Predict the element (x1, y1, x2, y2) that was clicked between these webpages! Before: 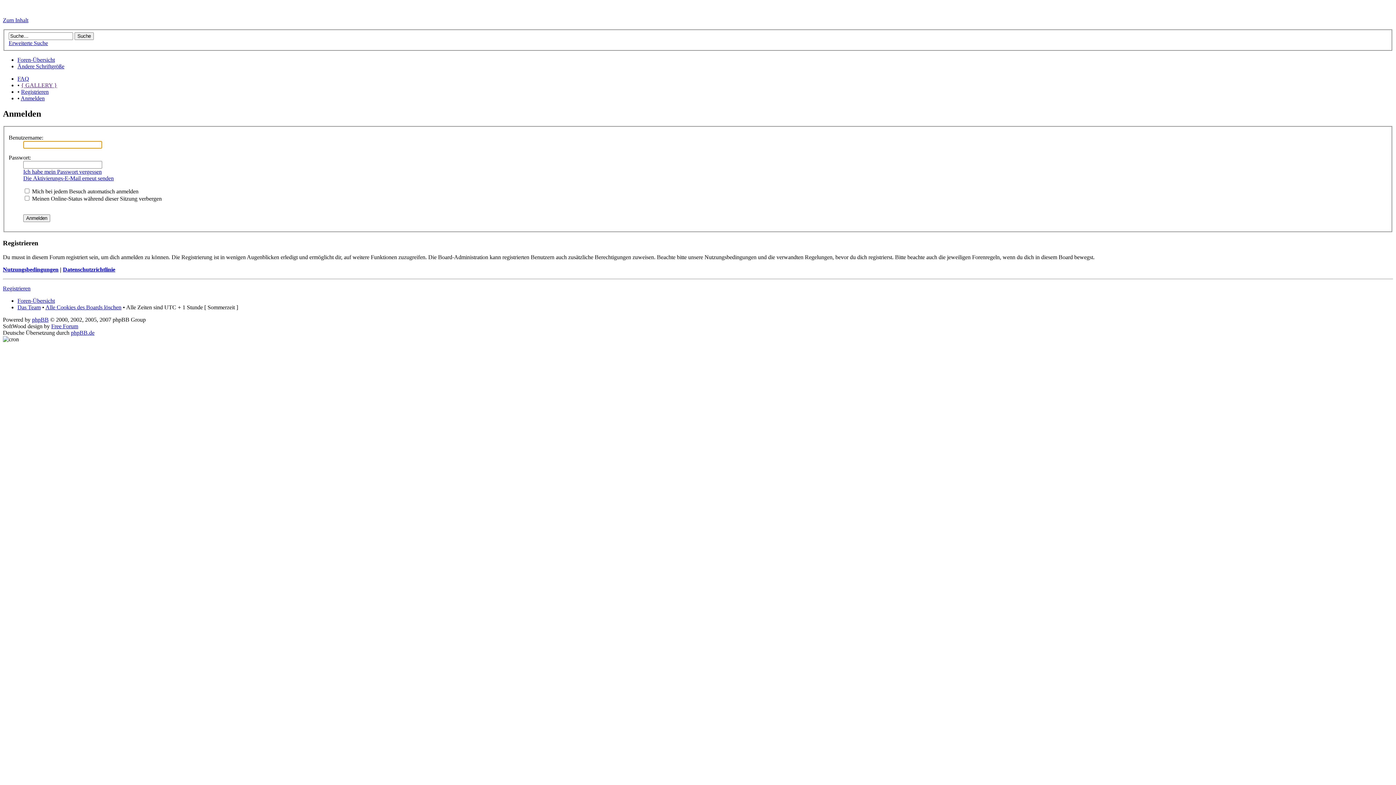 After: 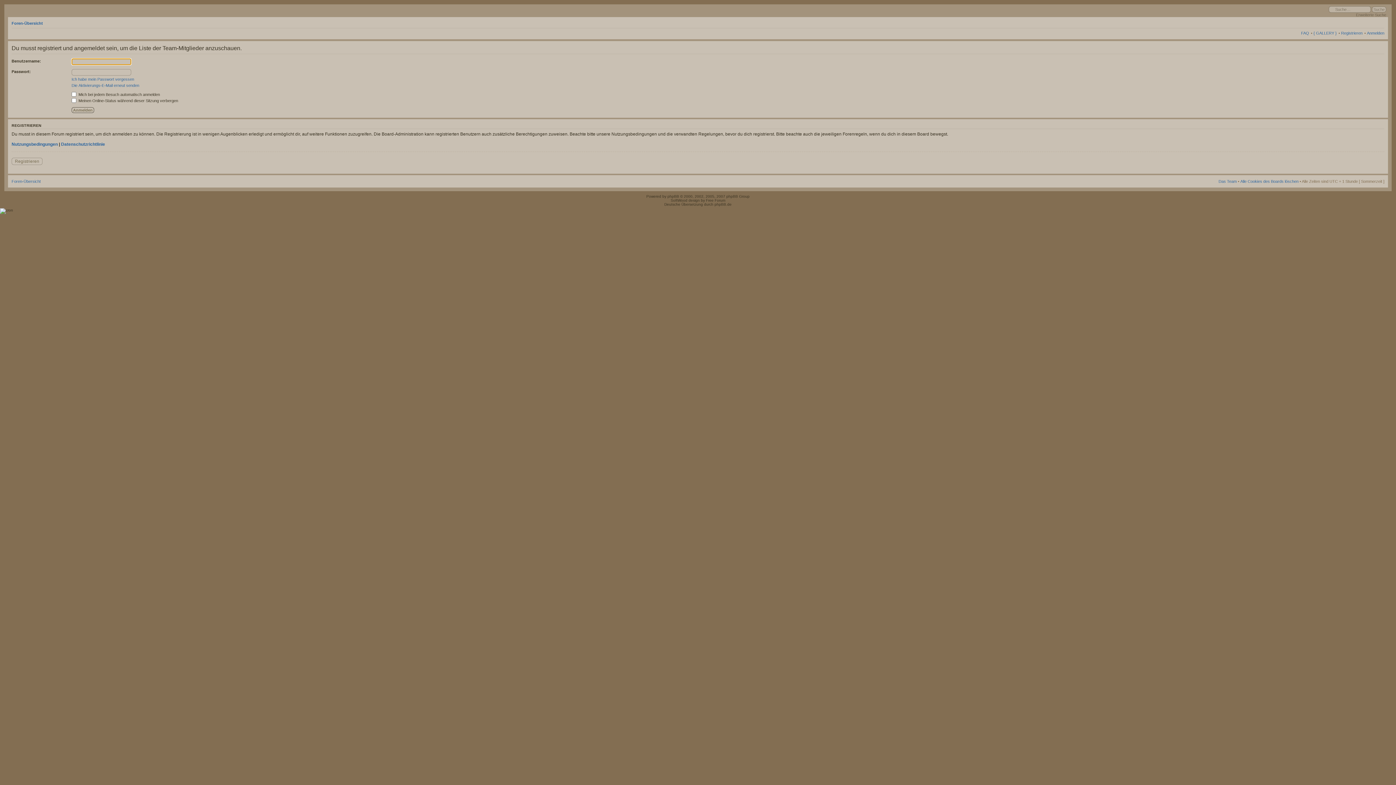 Action: bbox: (17, 304, 40, 310) label: Das Team